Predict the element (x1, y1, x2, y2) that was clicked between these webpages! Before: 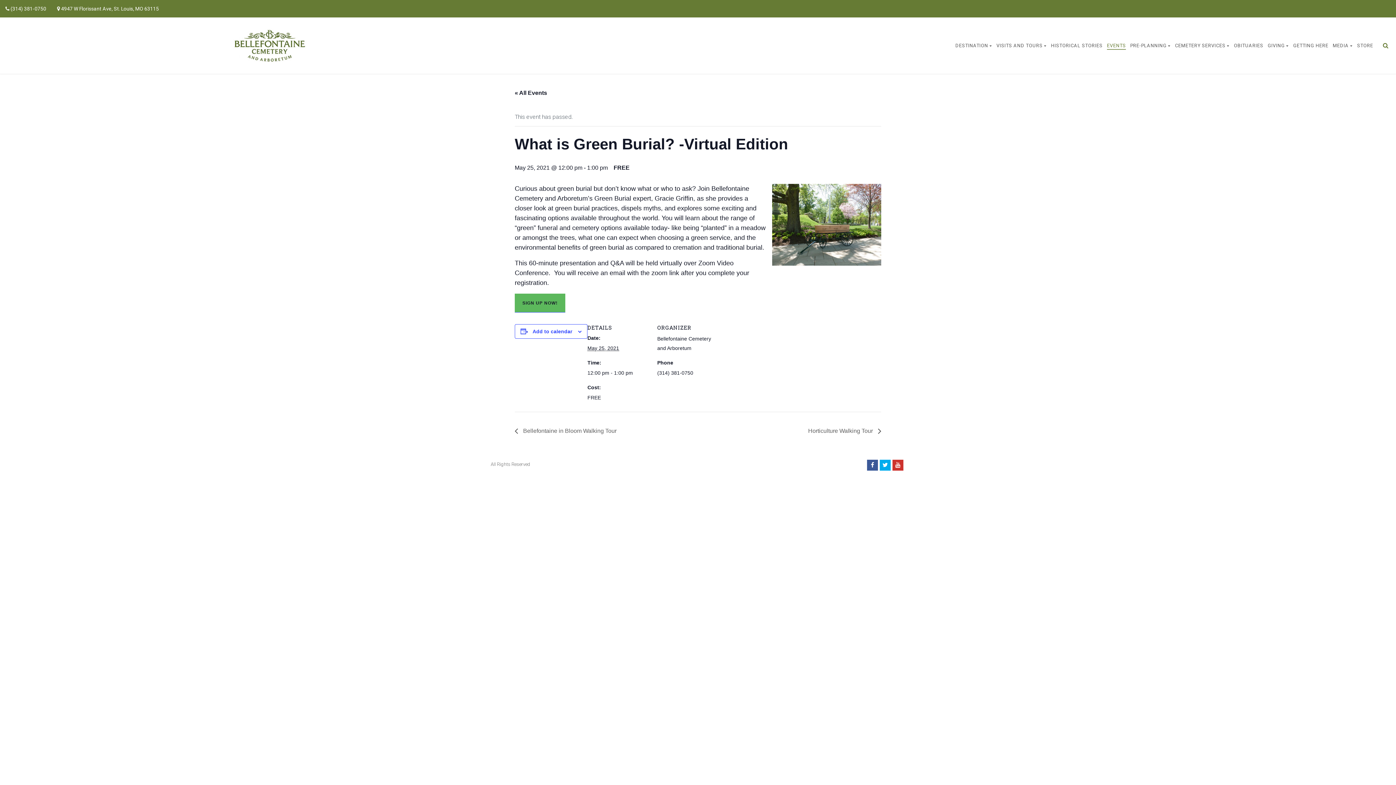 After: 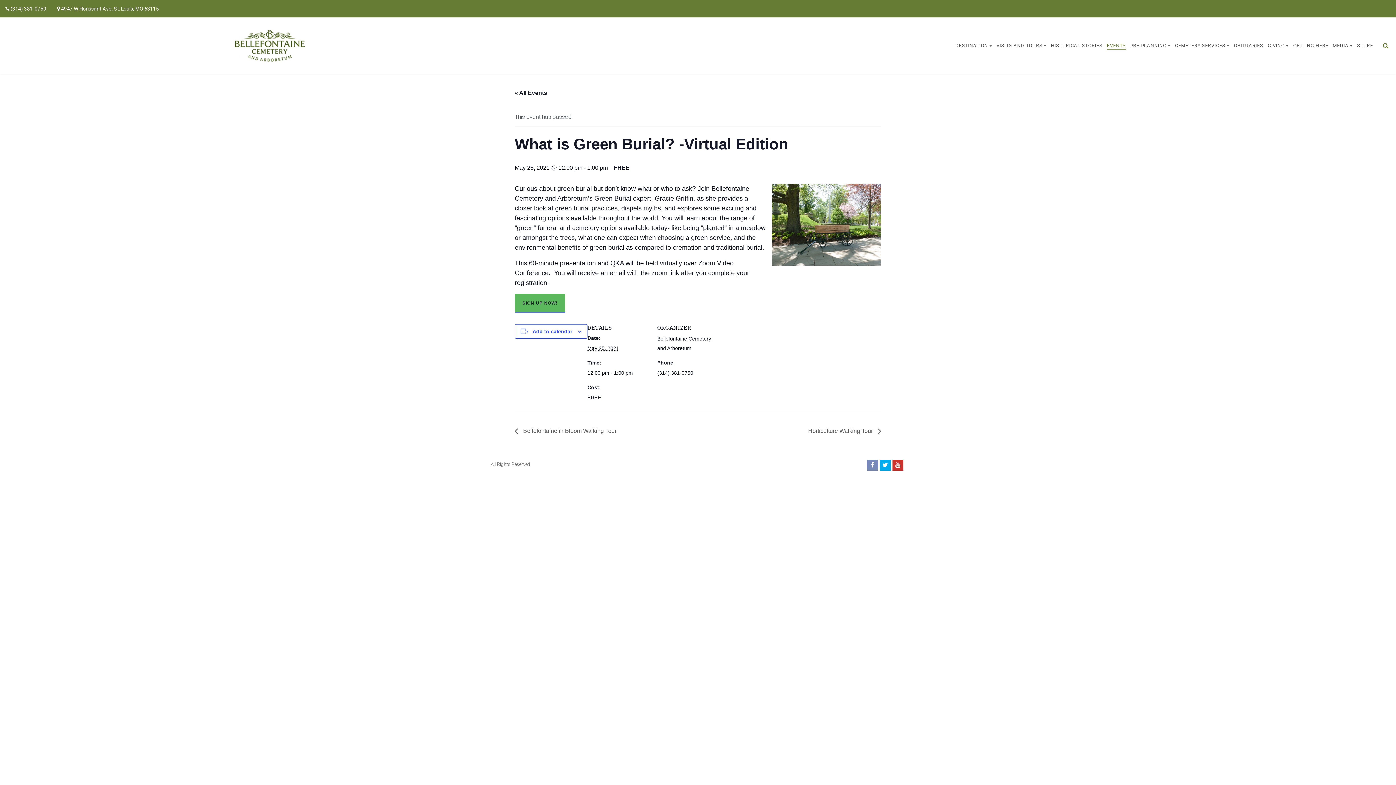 Action: bbox: (867, 459, 878, 470)